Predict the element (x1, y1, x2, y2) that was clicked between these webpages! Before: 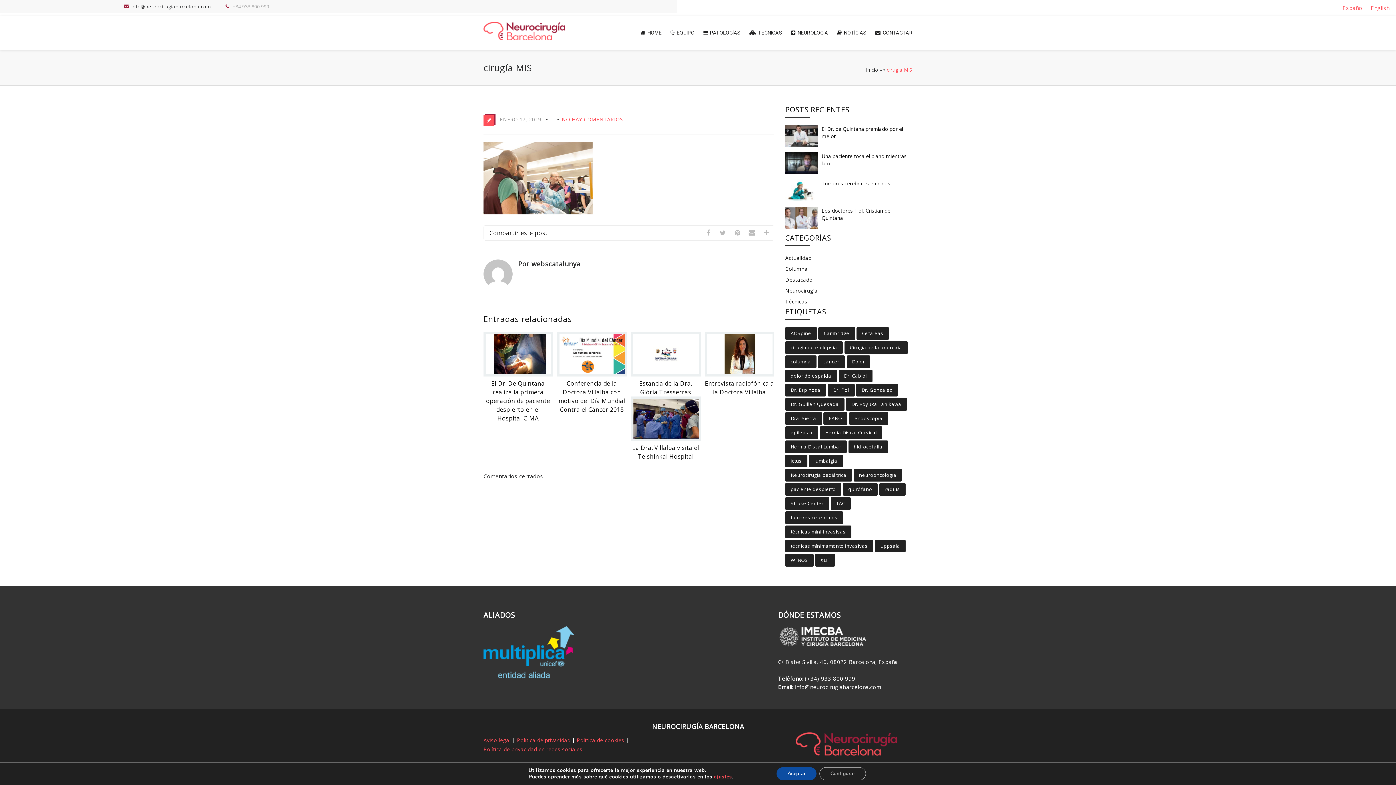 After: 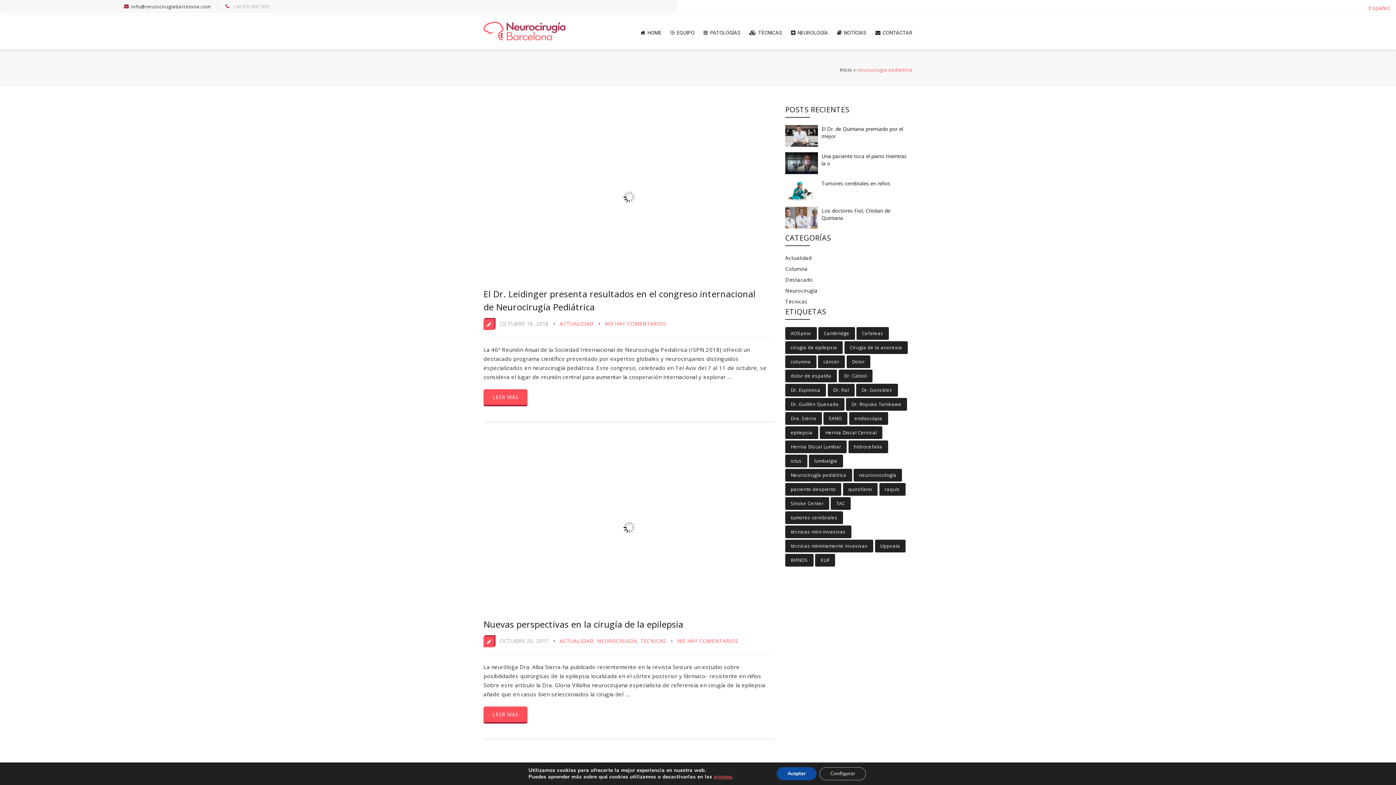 Action: bbox: (785, 469, 852, 481) label: Neurocirugía pediátrica (3 elementos)